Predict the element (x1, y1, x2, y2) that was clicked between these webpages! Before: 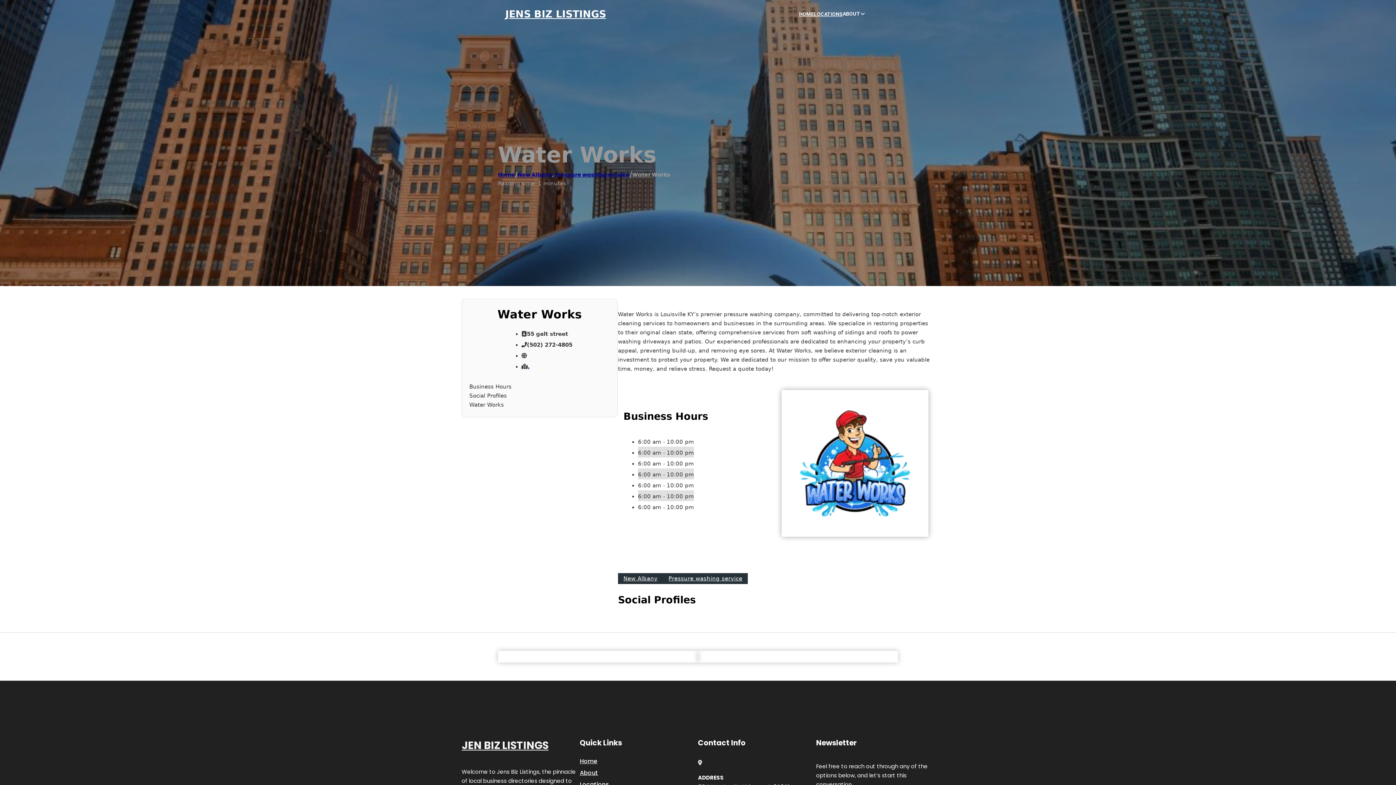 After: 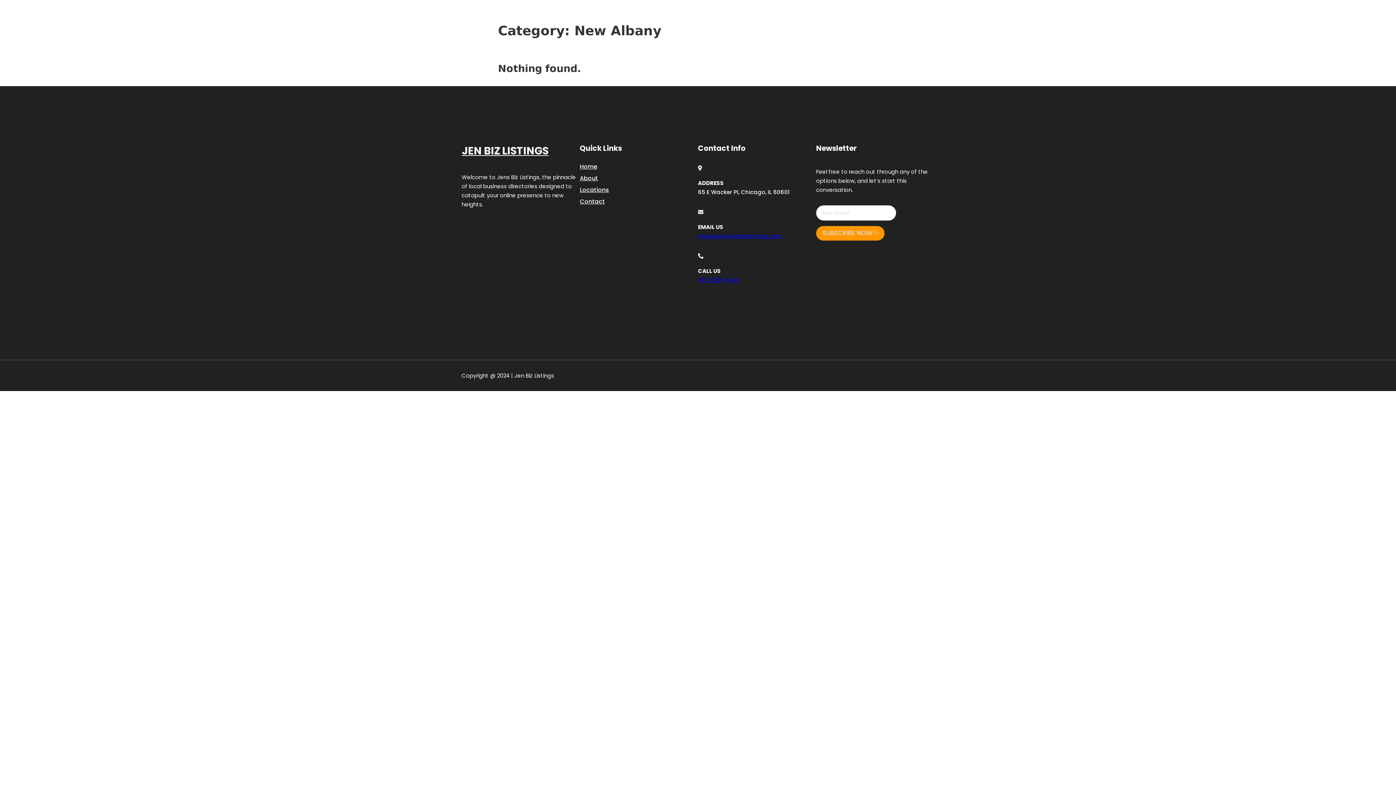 Action: label: New Albany bbox: (517, 170, 552, 178)